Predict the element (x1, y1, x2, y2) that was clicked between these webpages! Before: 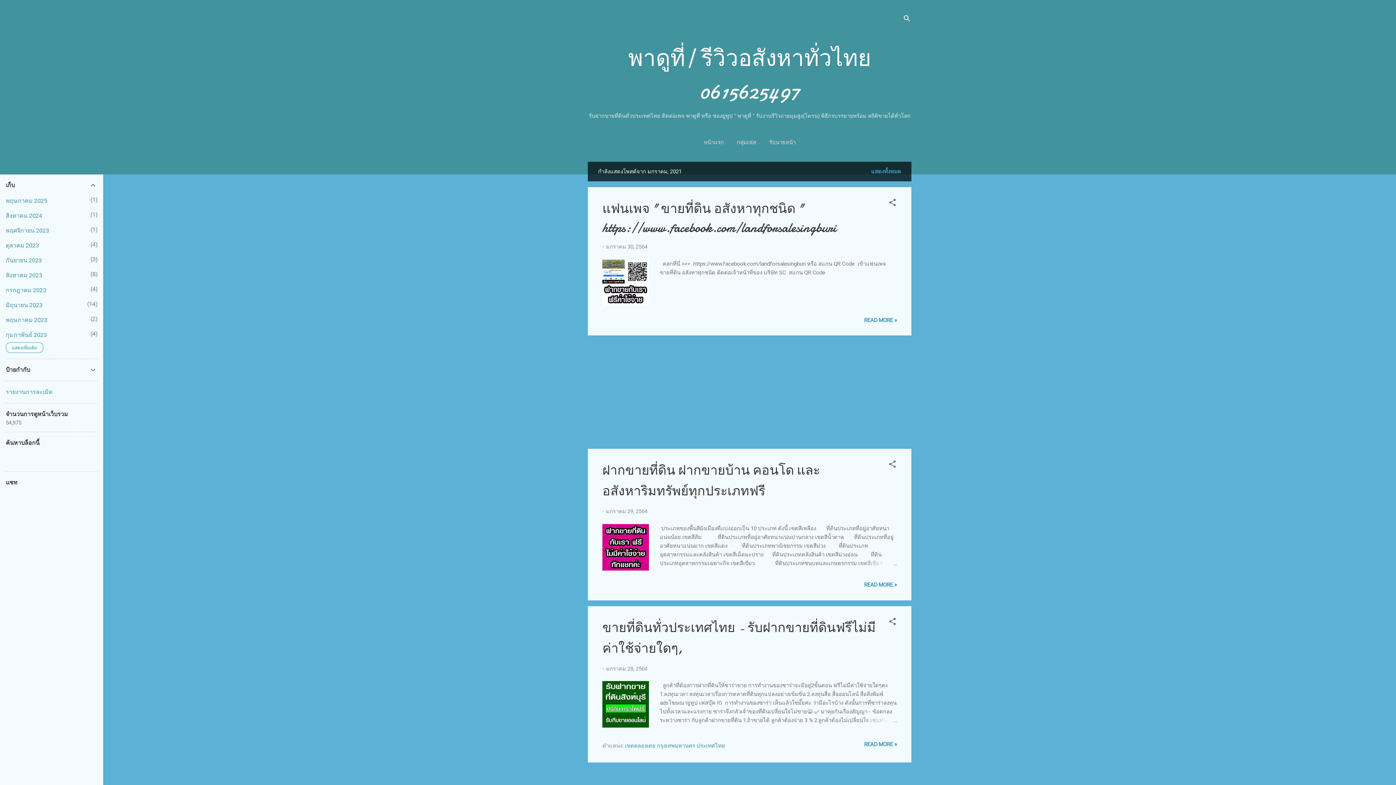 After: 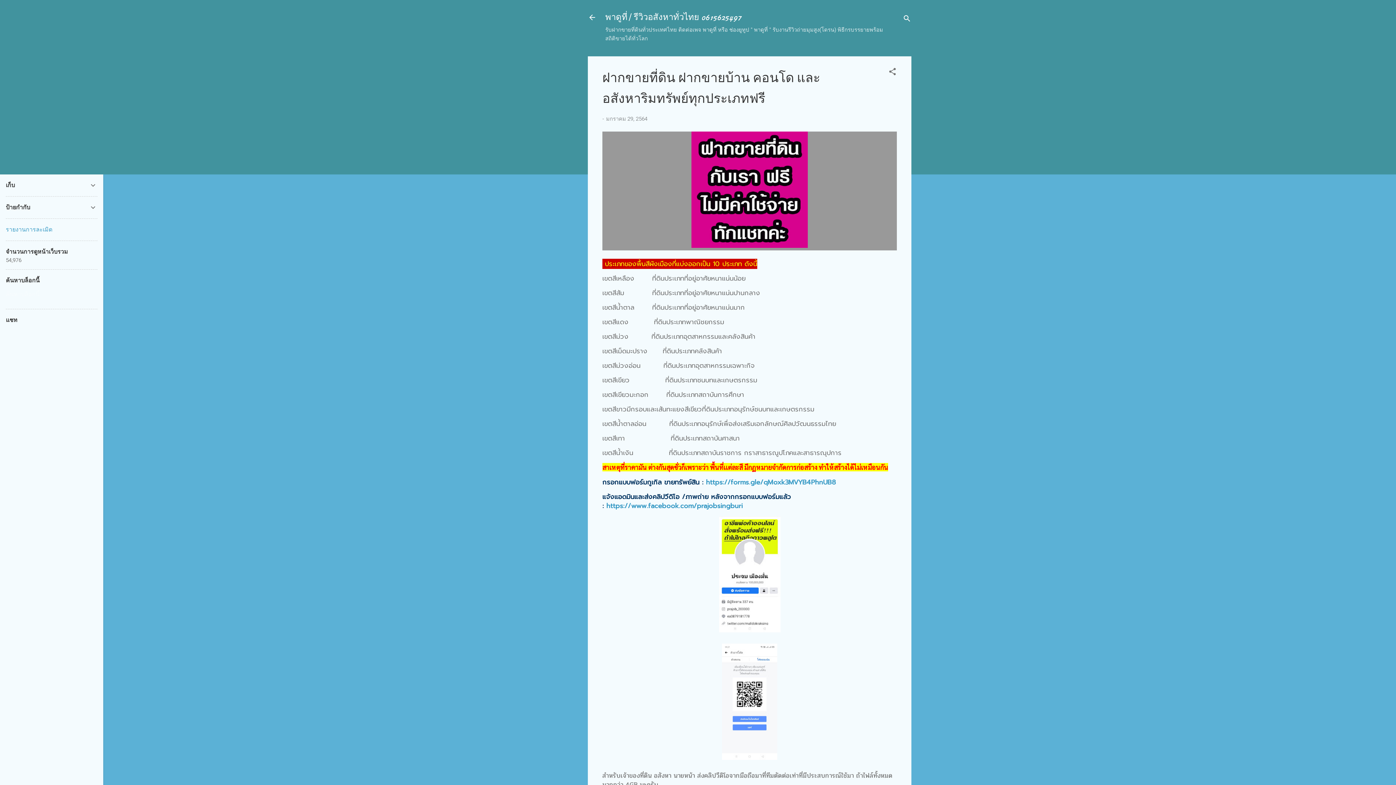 Action: bbox: (862, 559, 897, 567)